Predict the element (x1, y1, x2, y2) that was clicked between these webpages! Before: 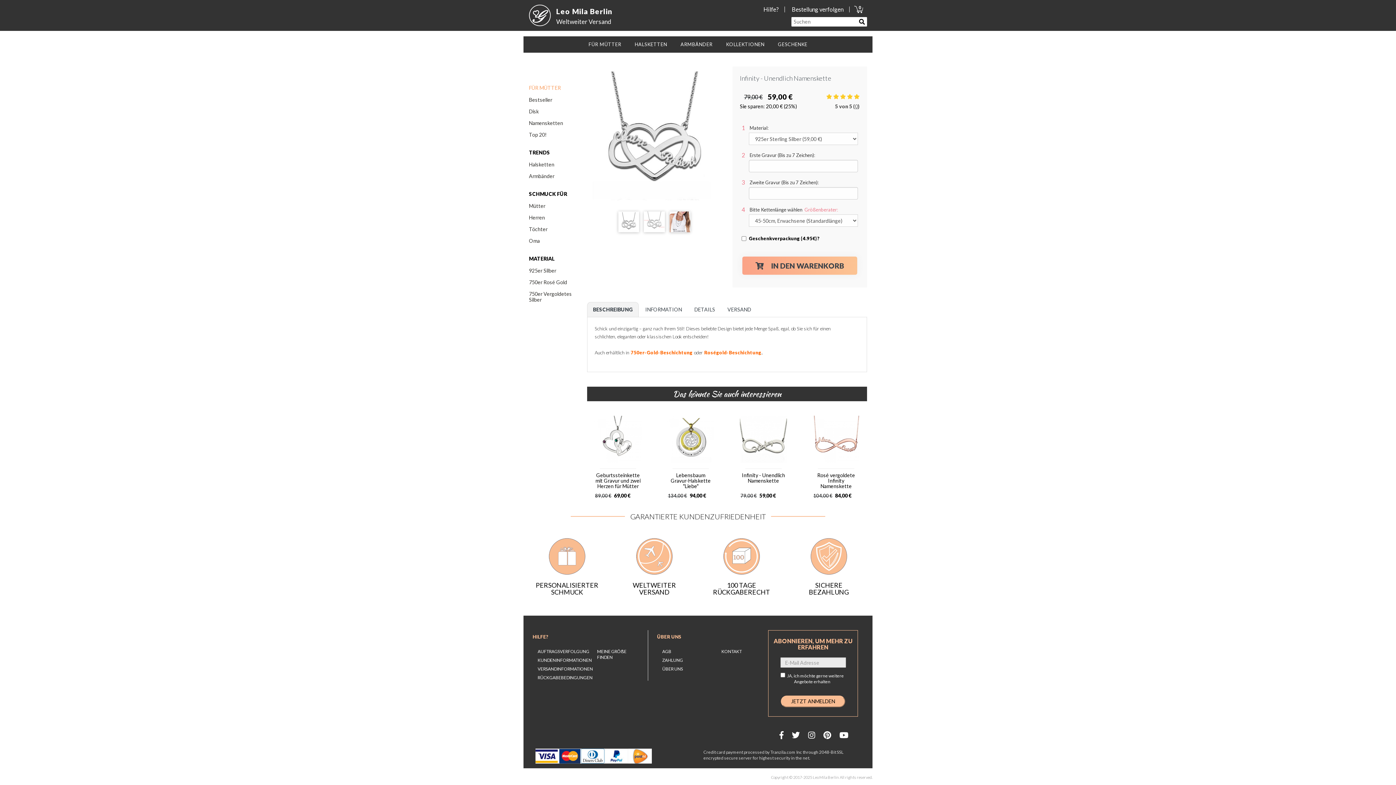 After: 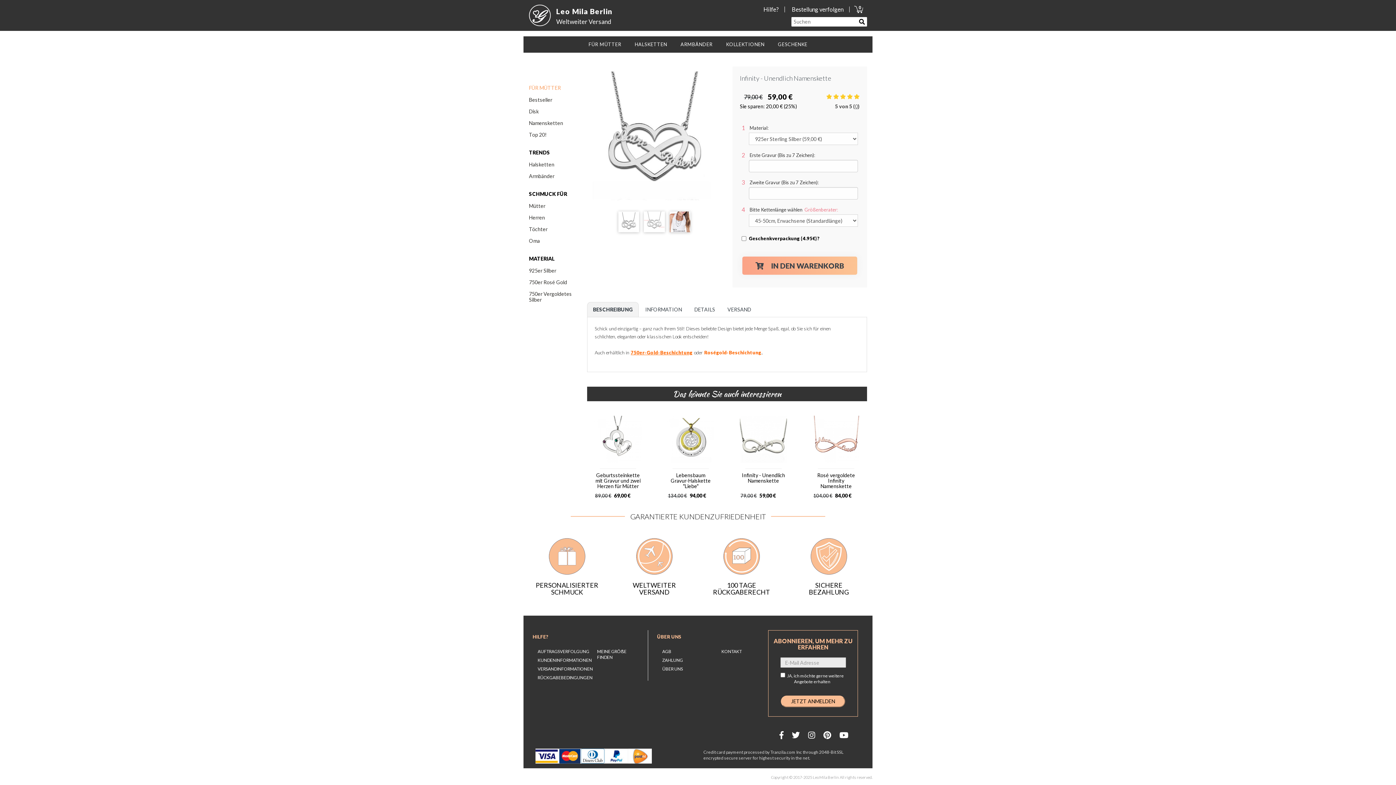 Action: label: 750er-Gold-Beschichtung bbox: (630, 349, 692, 355)